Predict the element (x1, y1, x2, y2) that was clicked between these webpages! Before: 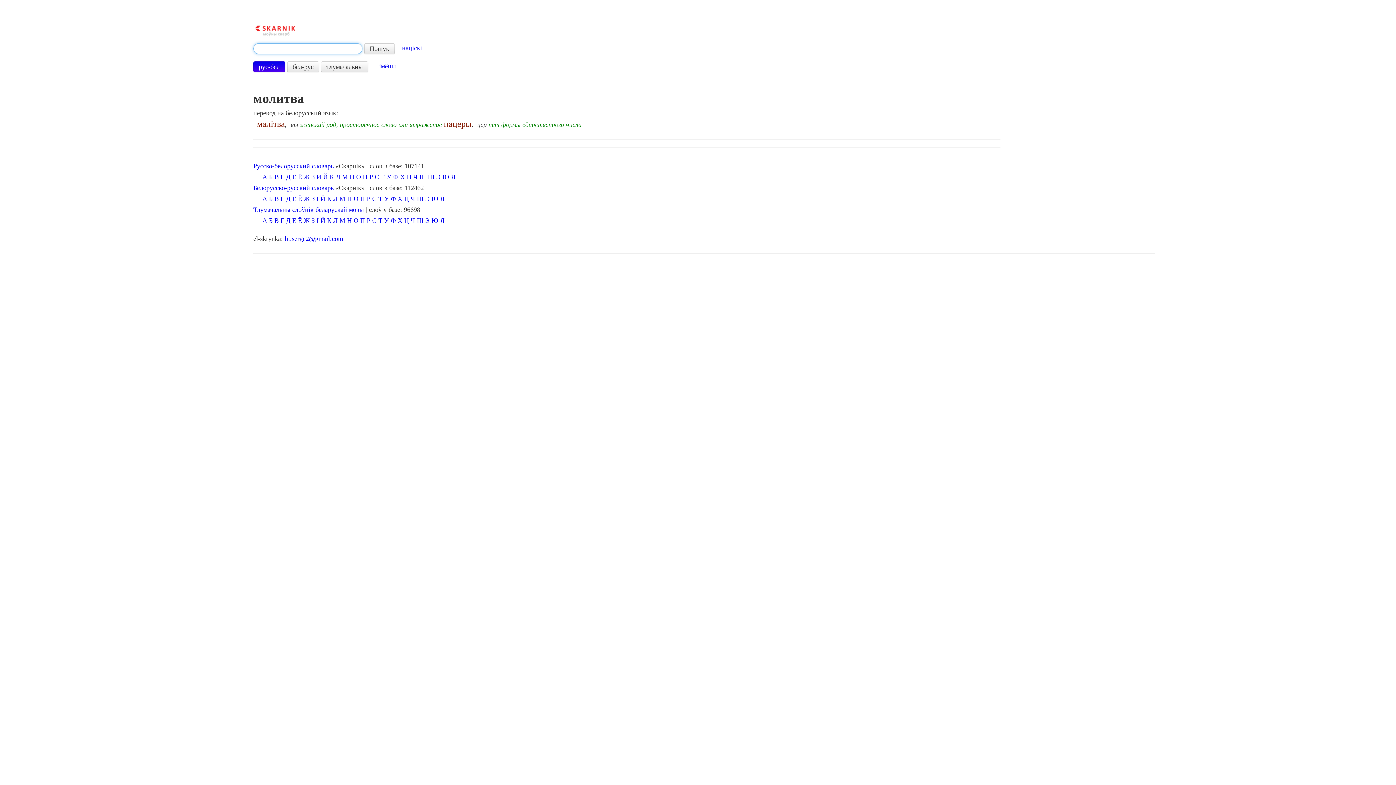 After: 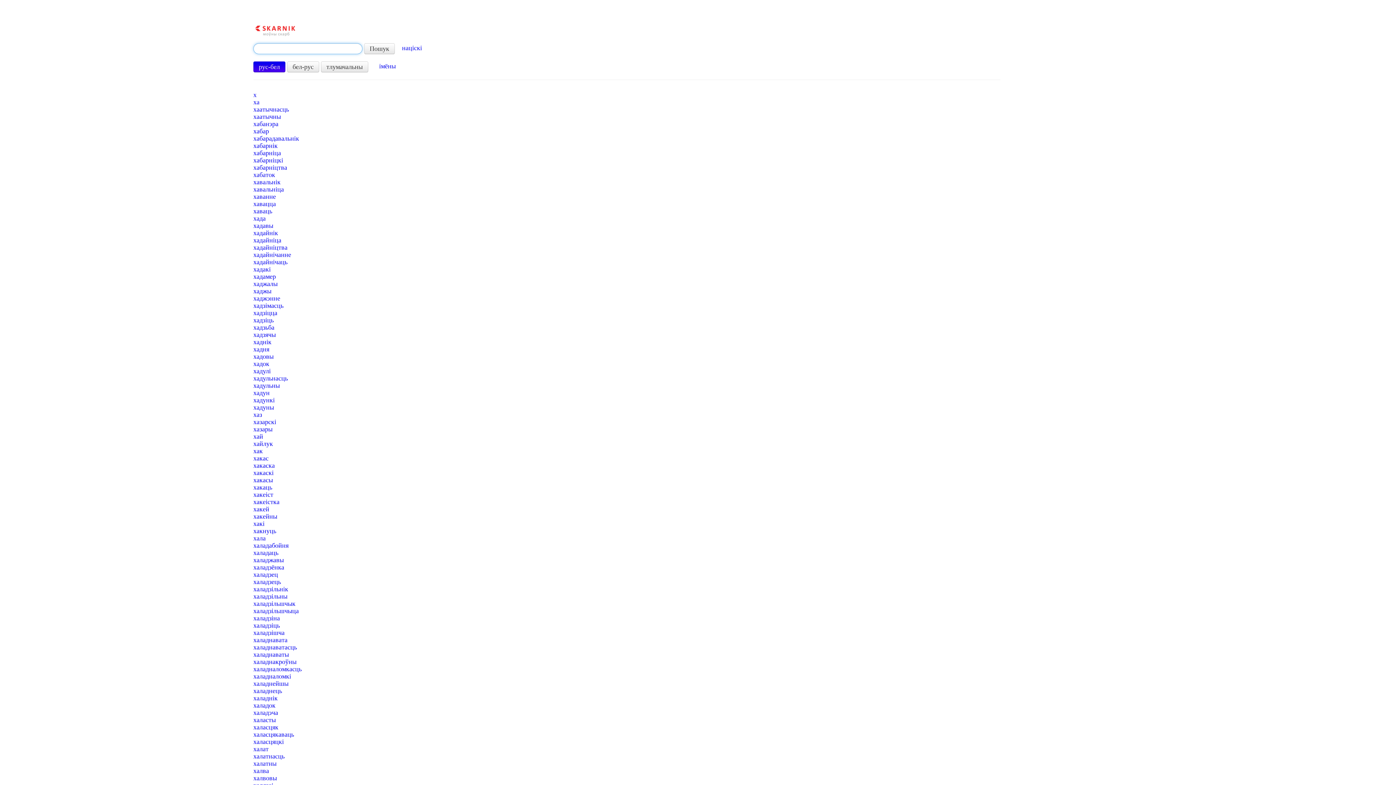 Action: label: Х bbox: (397, 217, 402, 224)